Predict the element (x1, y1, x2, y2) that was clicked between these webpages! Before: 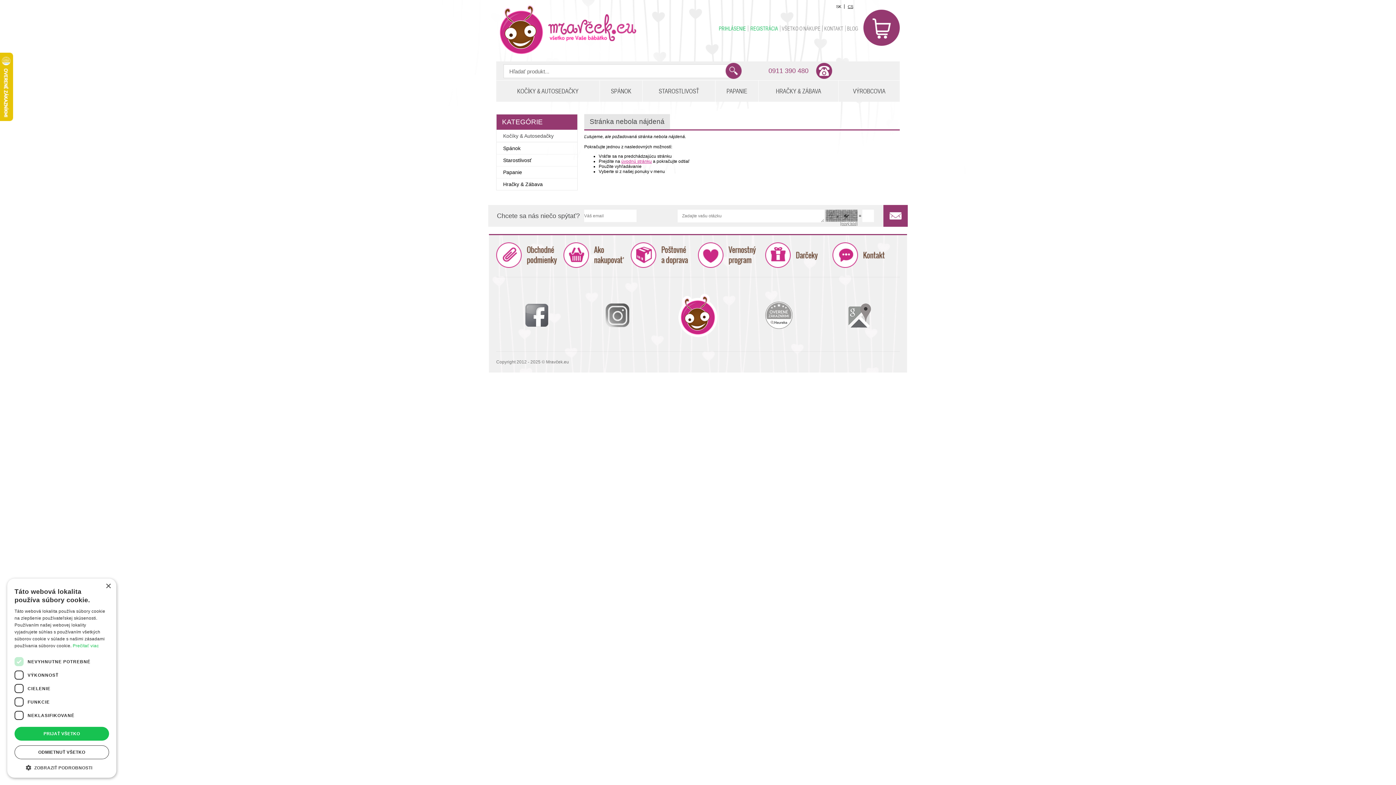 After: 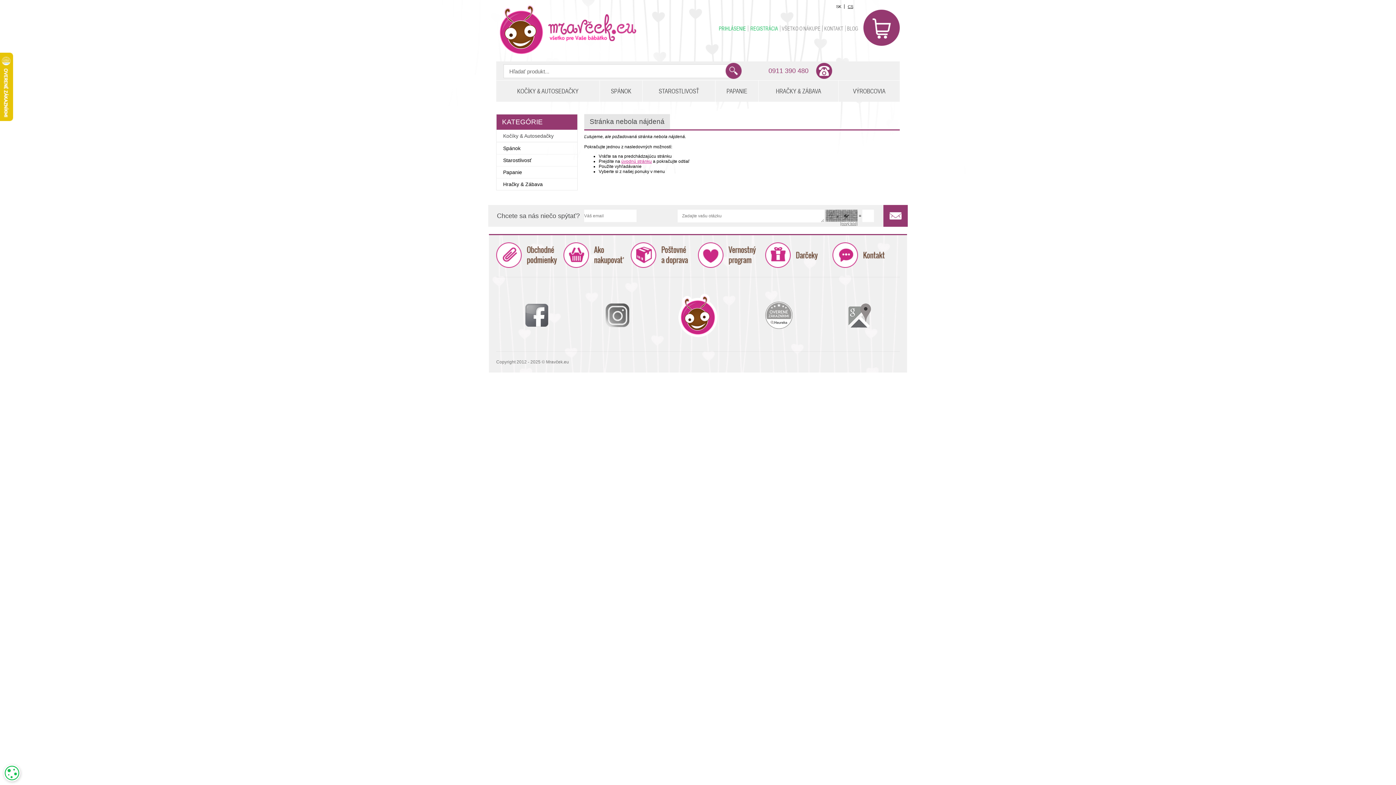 Action: bbox: (14, 745, 109, 759) label: ODMIETNUŤ VŠETKO